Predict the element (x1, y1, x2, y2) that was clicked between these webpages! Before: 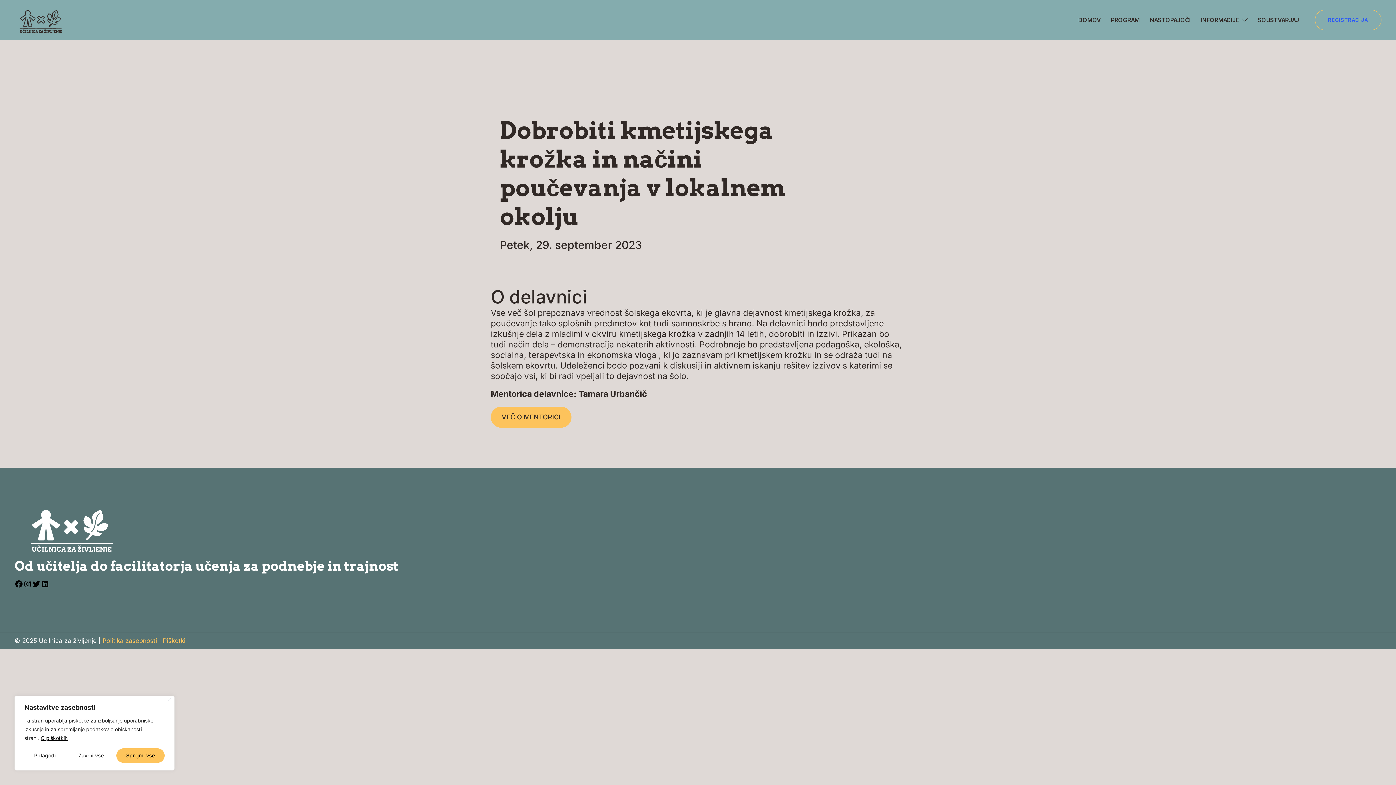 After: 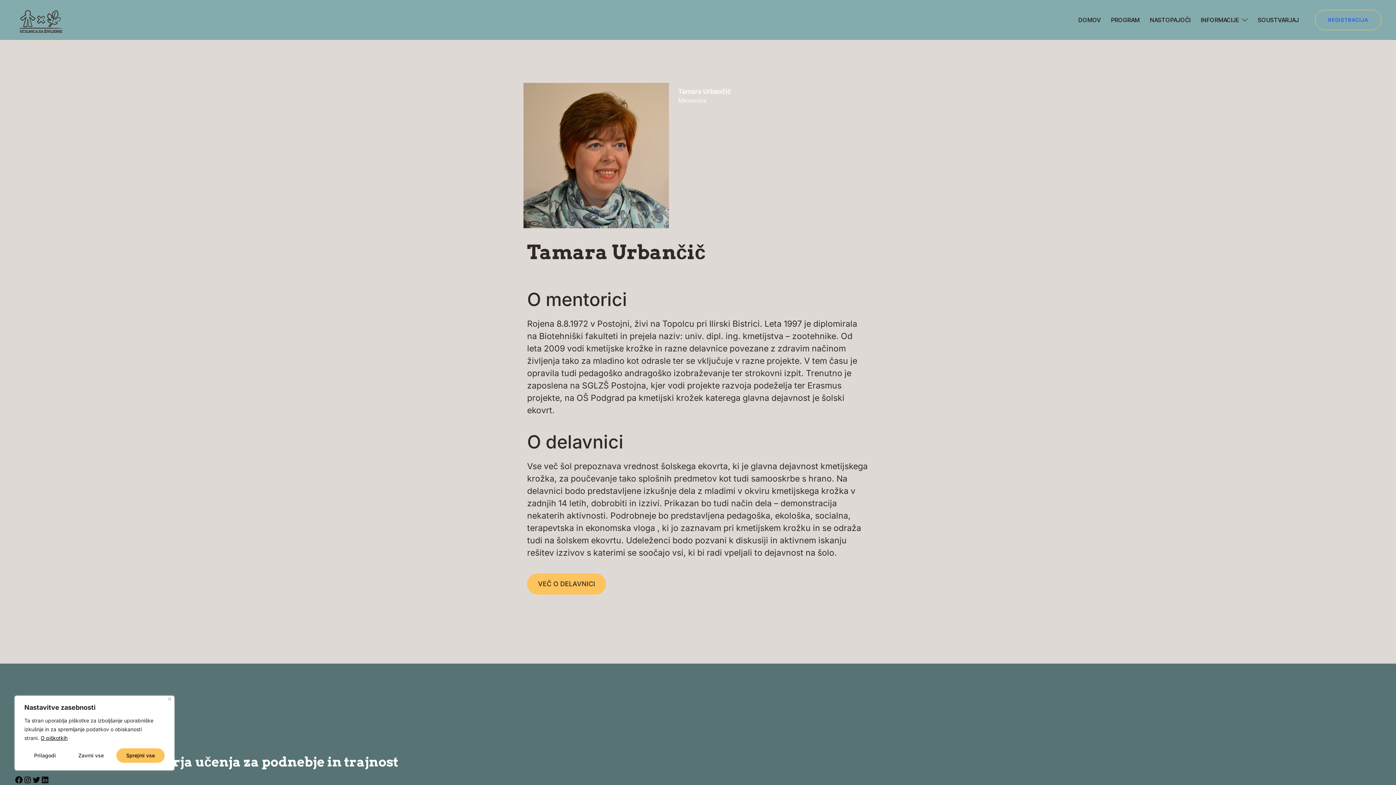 Action: label: VEČ O MENTORICI bbox: (490, 406, 571, 427)